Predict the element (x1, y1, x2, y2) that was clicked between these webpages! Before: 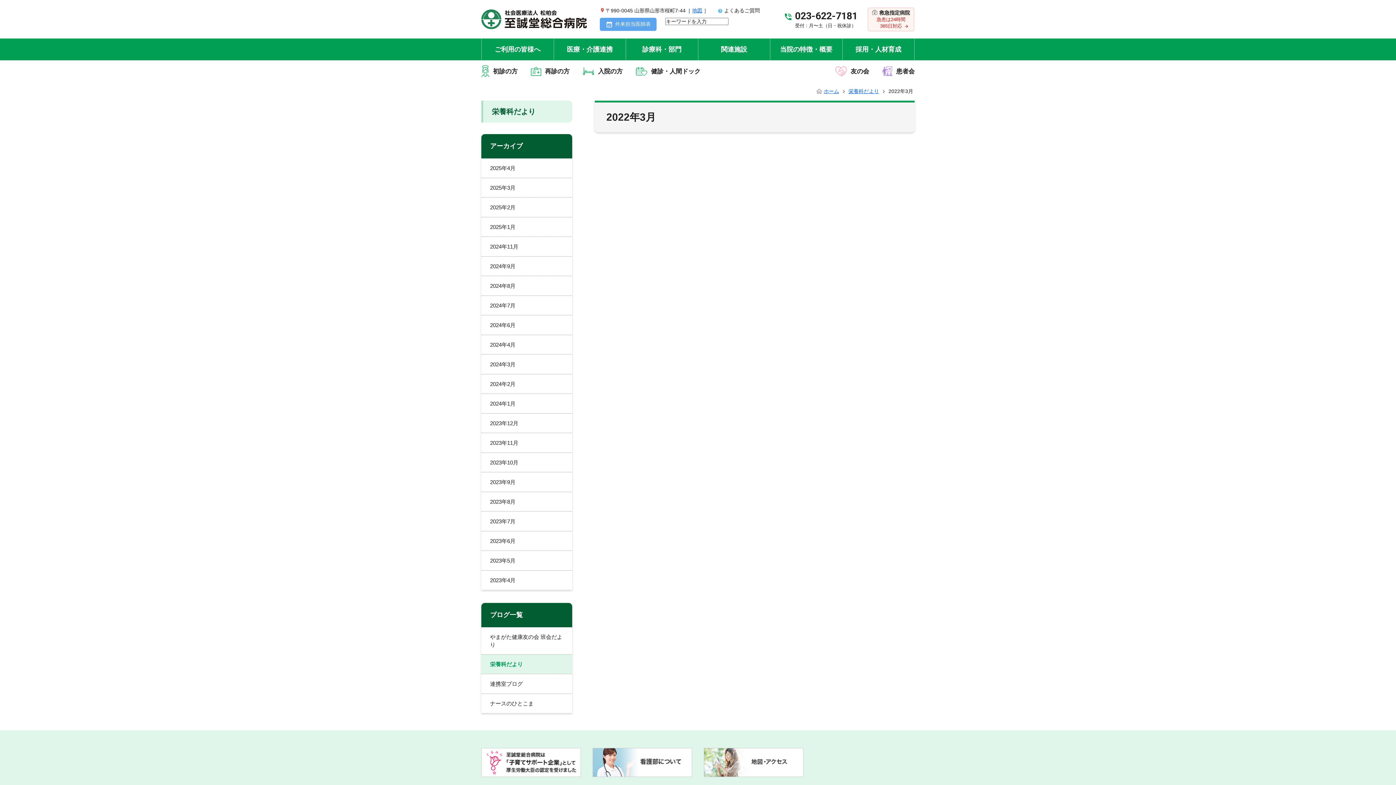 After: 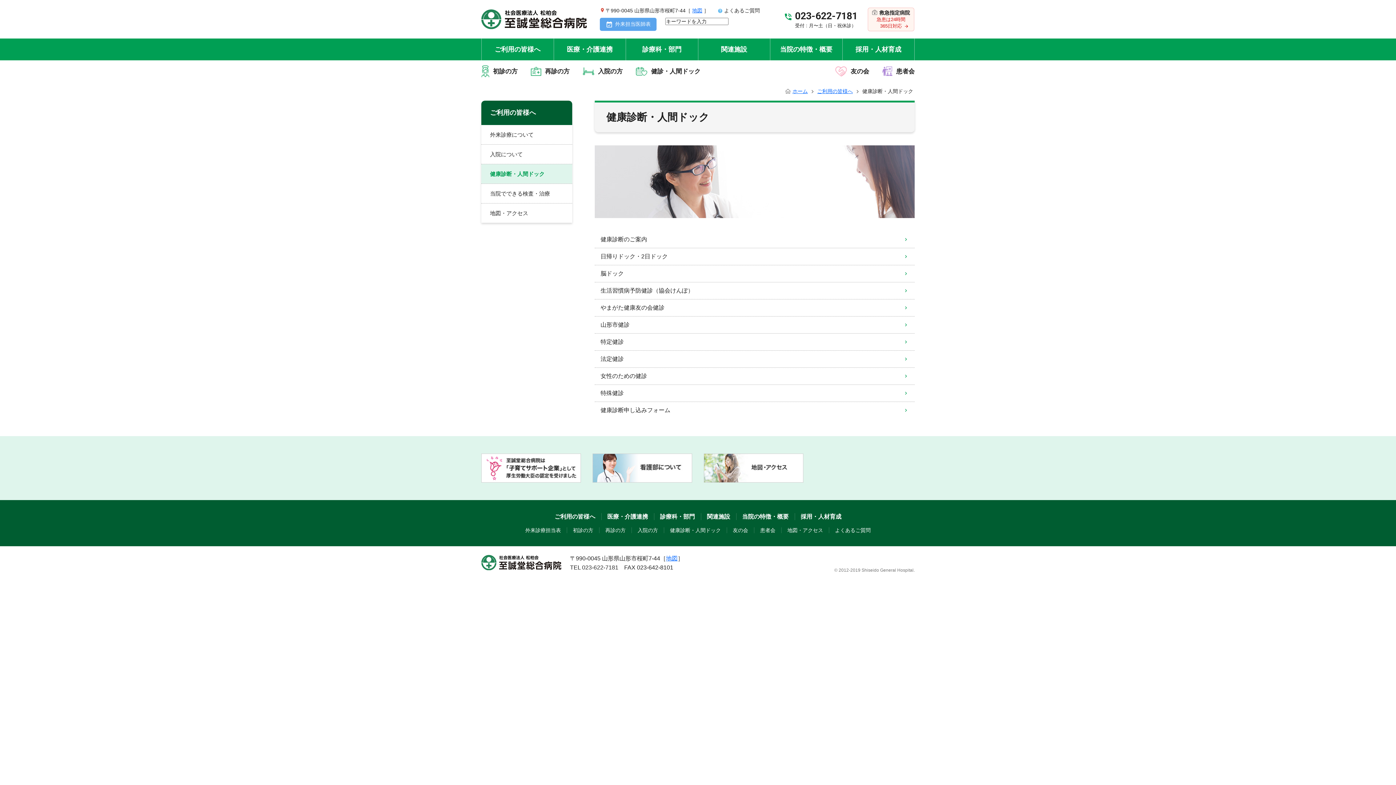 Action: label: 健診・人間ドック bbox: (636, 66, 700, 75)